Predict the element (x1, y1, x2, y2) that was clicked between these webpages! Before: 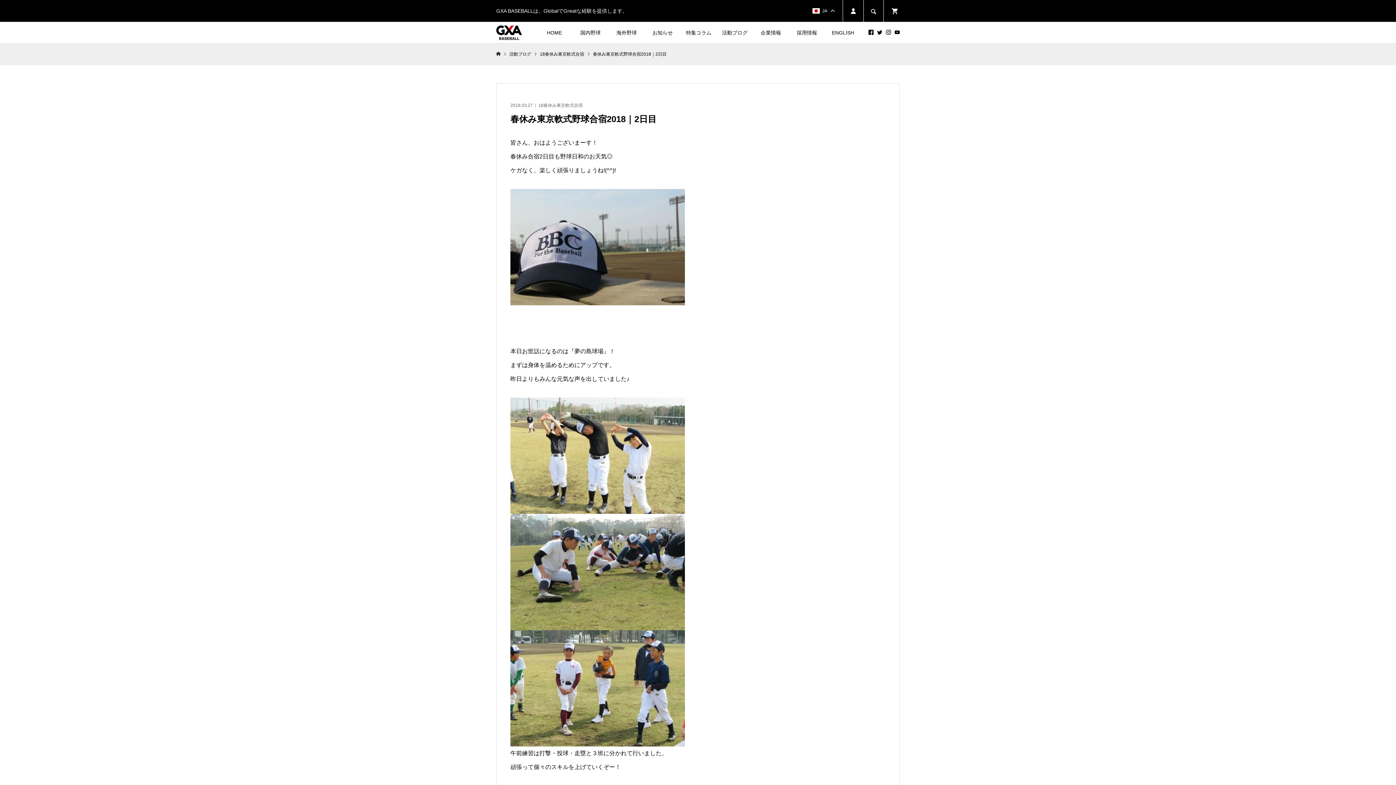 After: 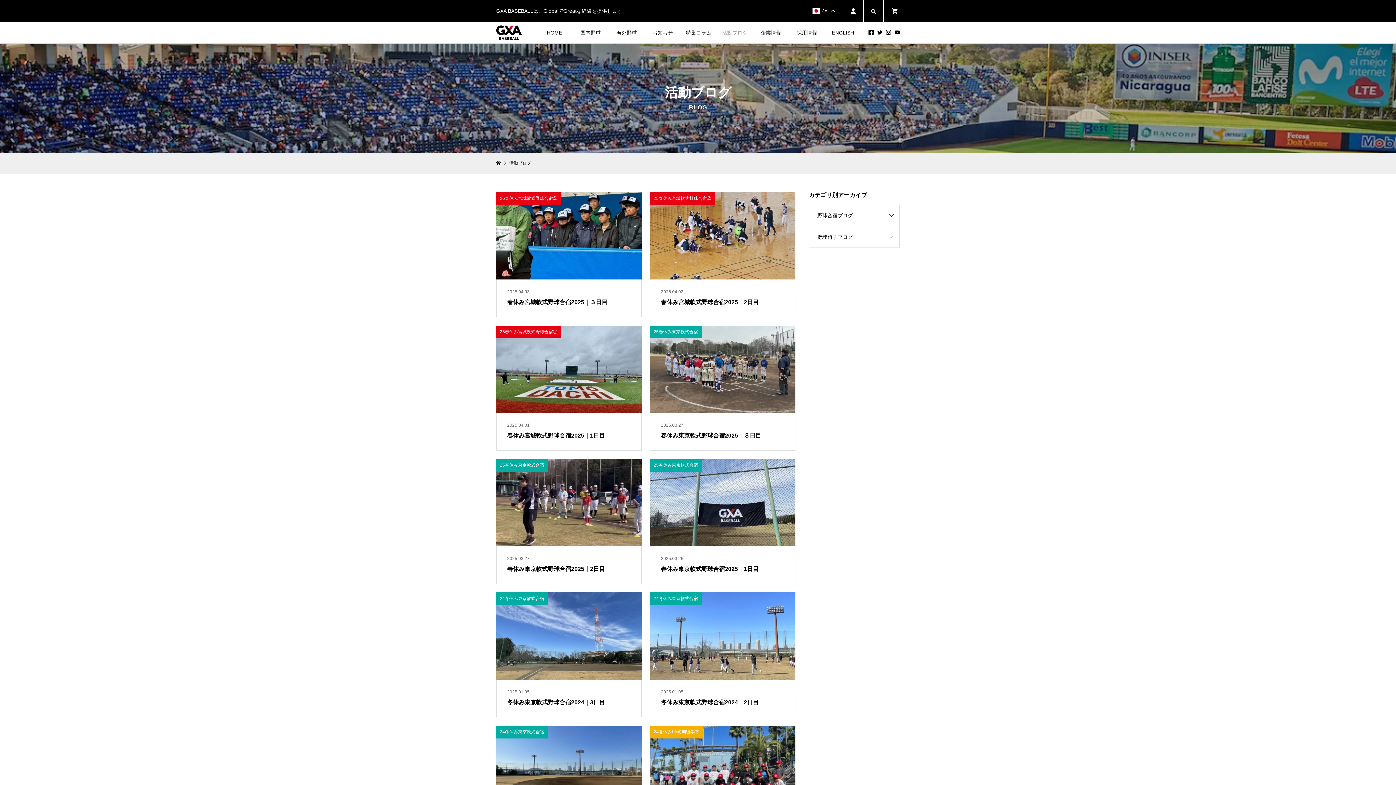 Action: label: 活動ブログ bbox: (716, 21, 753, 43)